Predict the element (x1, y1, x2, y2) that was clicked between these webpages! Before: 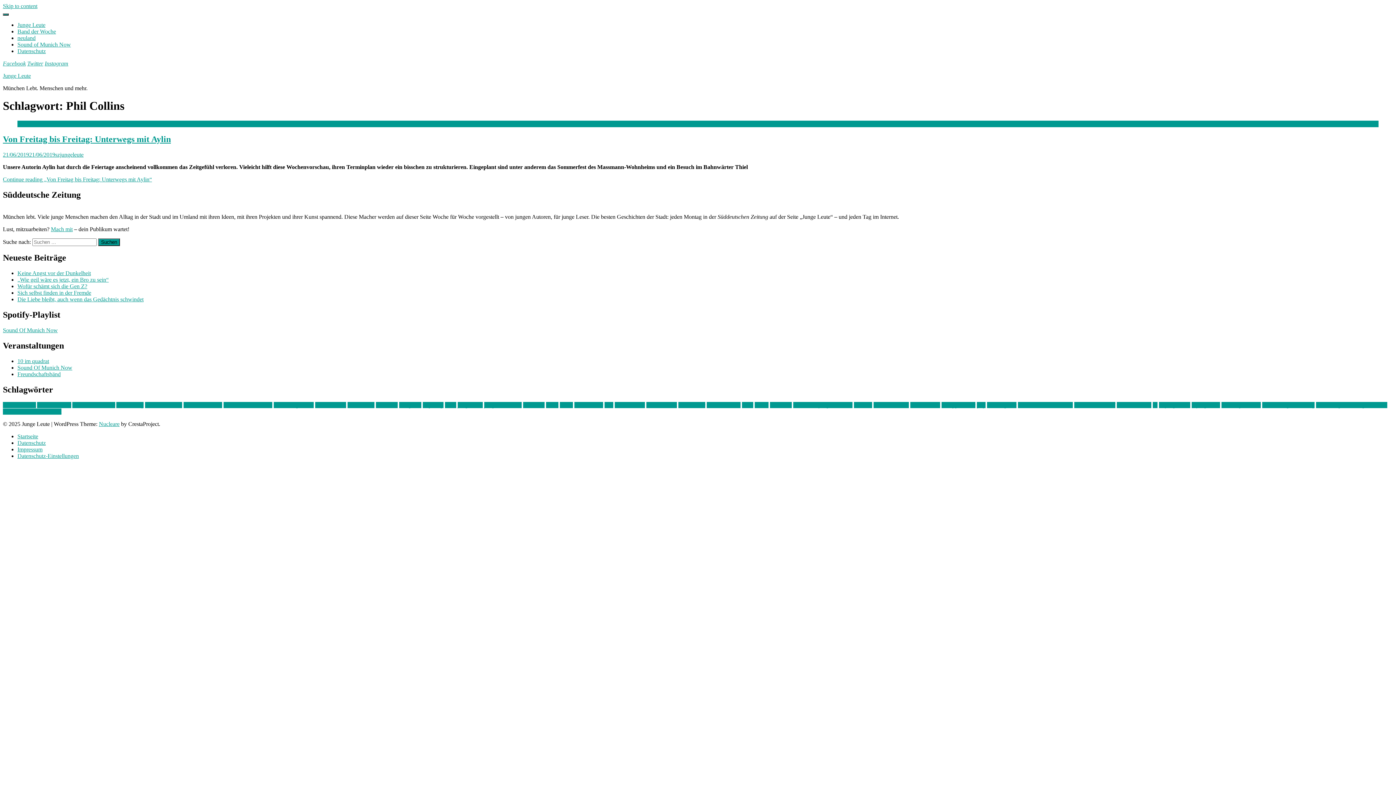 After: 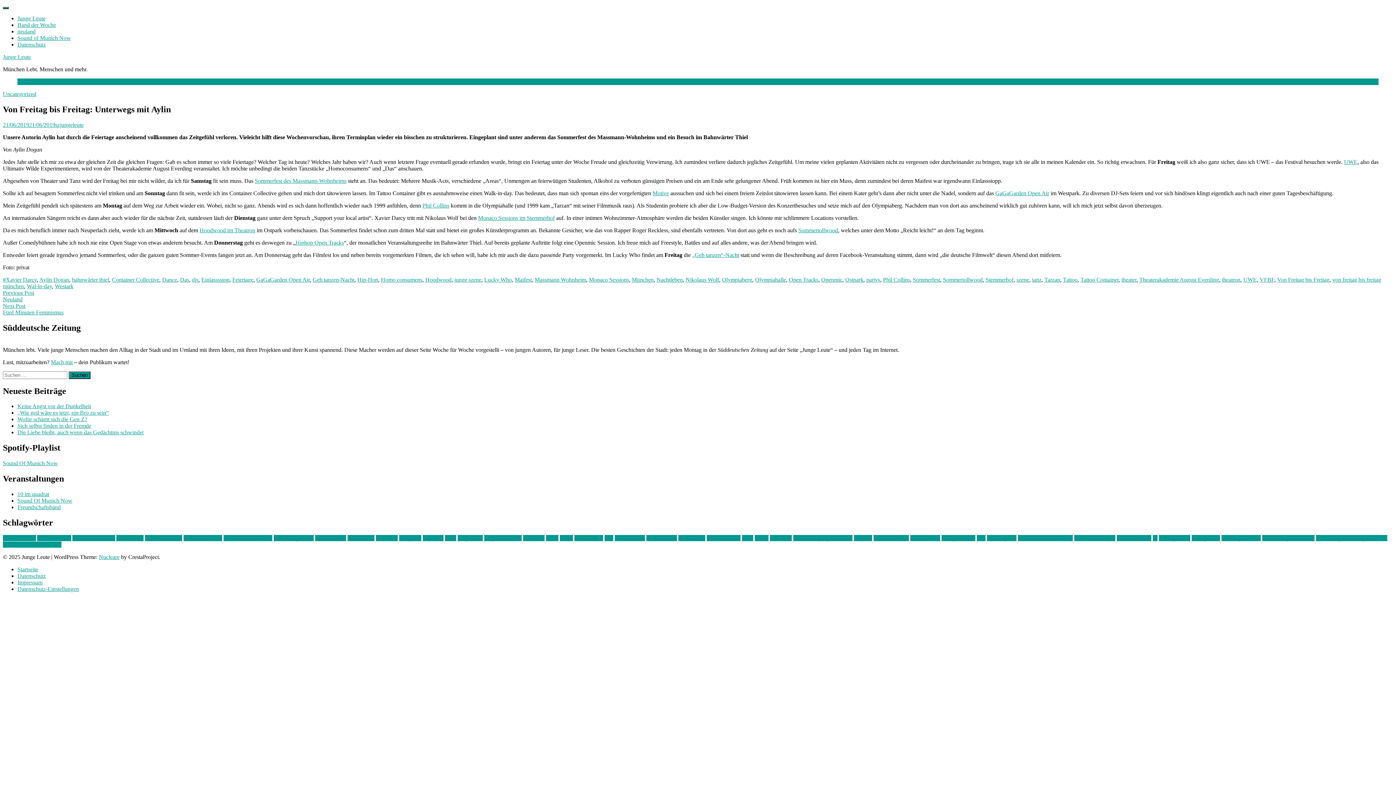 Action: label: Von Freitag bis Freitag: Unterwegs mit Aylin bbox: (2, 134, 170, 143)